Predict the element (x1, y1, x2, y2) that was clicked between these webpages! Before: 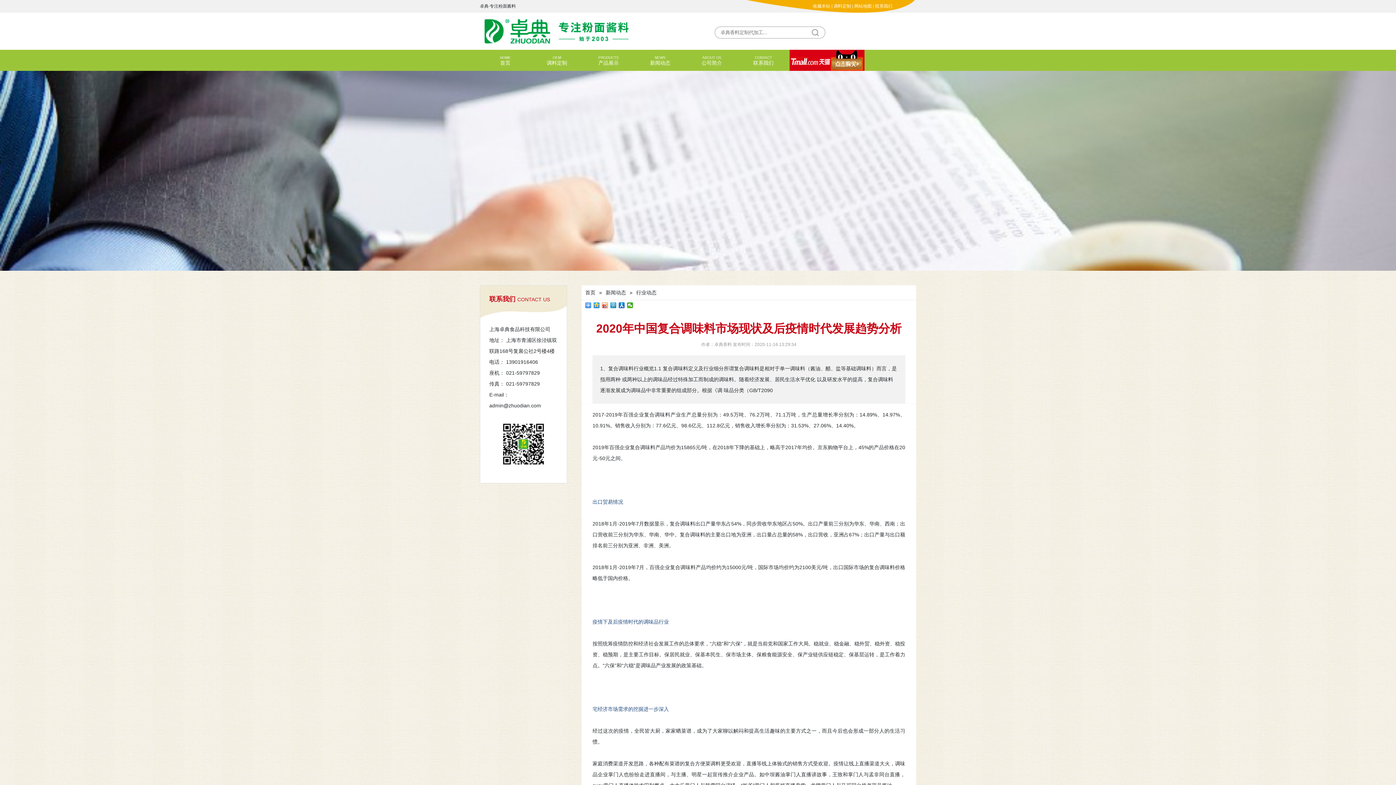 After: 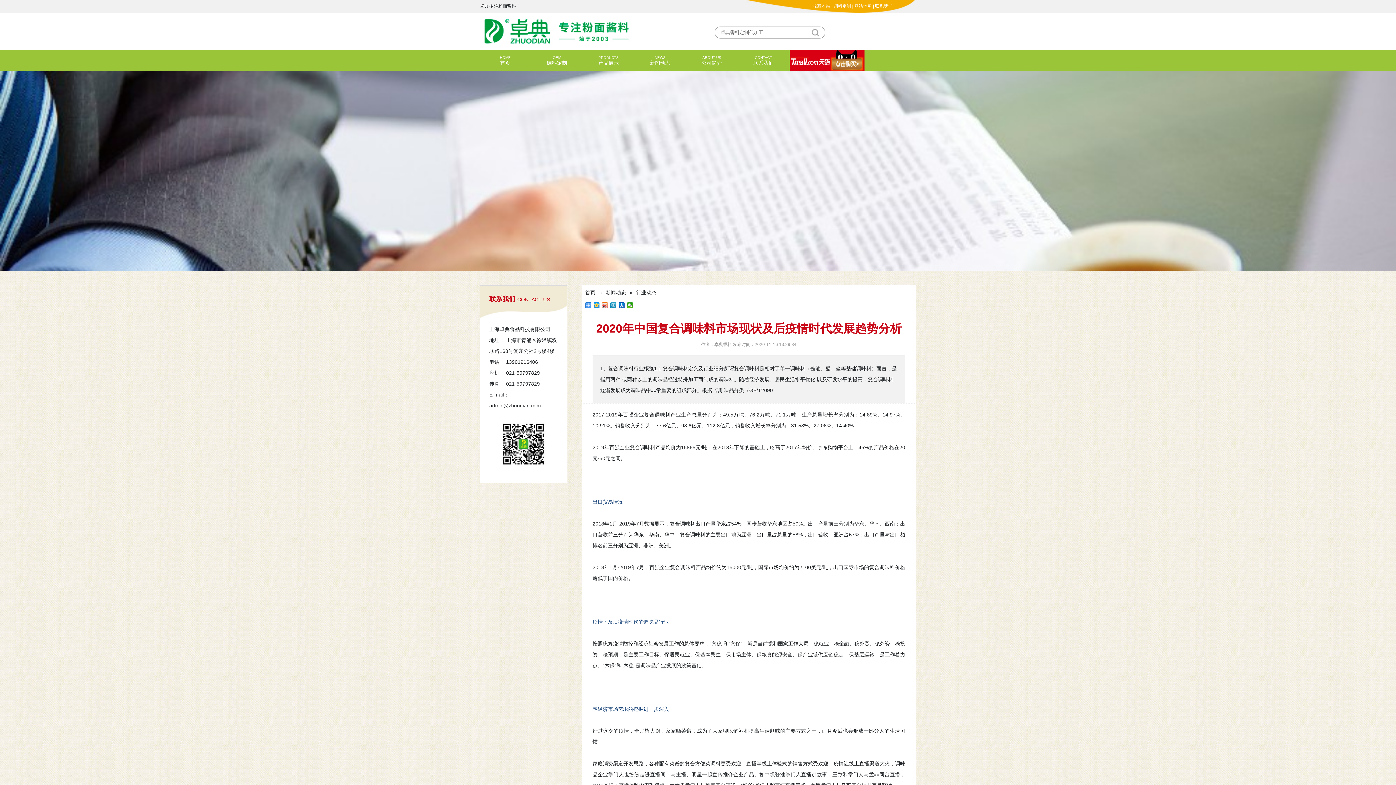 Action: bbox: (789, 49, 864, 60)